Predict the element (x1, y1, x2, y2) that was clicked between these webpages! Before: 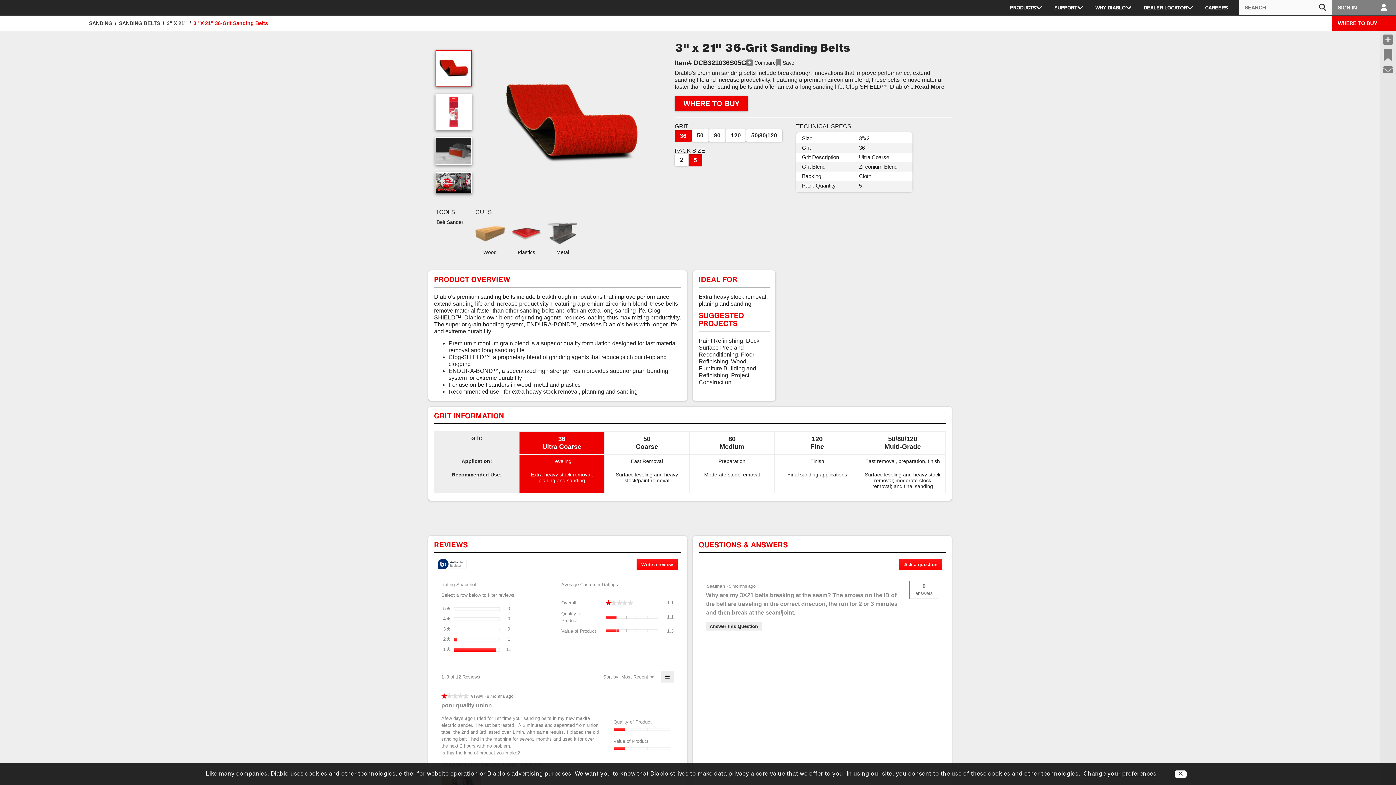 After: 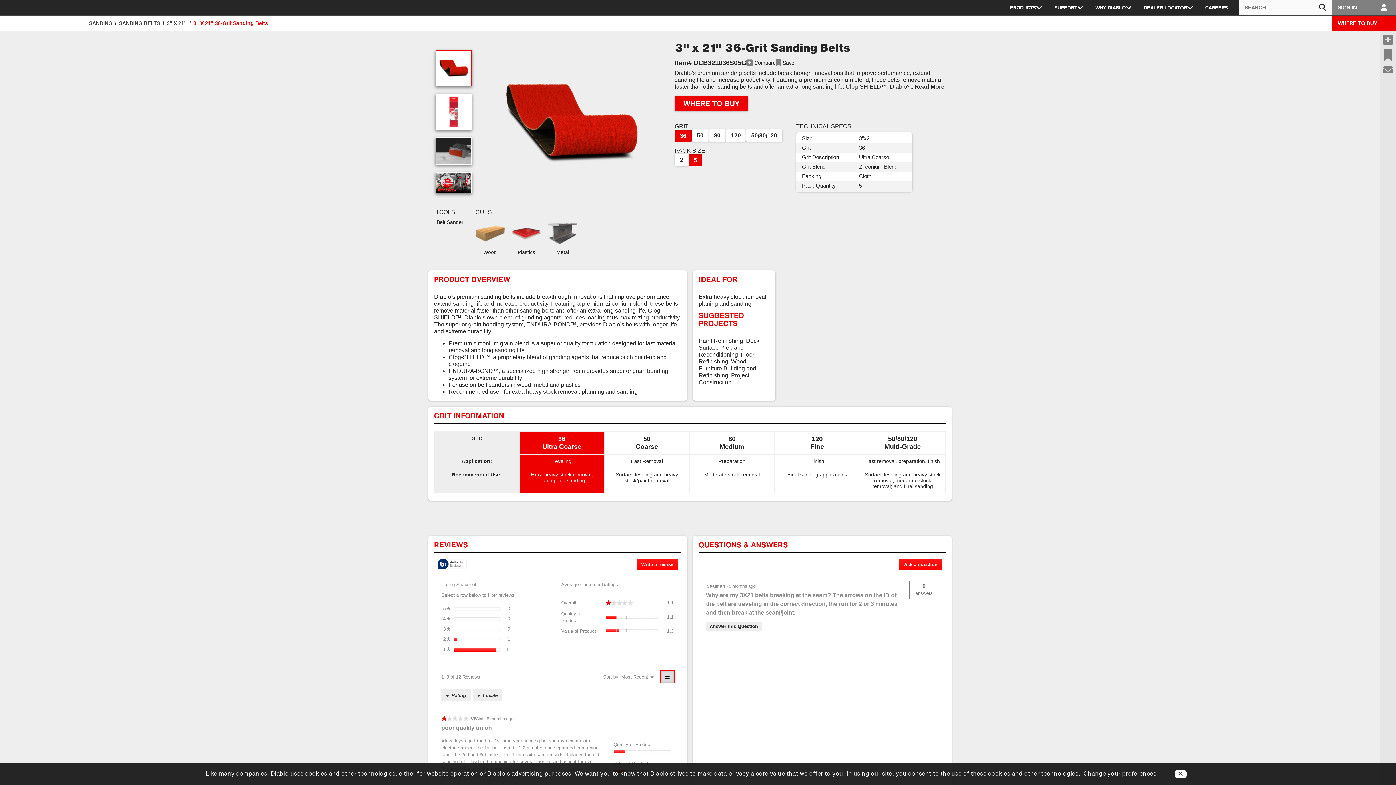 Action: label: ≡
Filter Reviews
Clicking on the following button will update the content below bbox: (661, 671, 674, 682)